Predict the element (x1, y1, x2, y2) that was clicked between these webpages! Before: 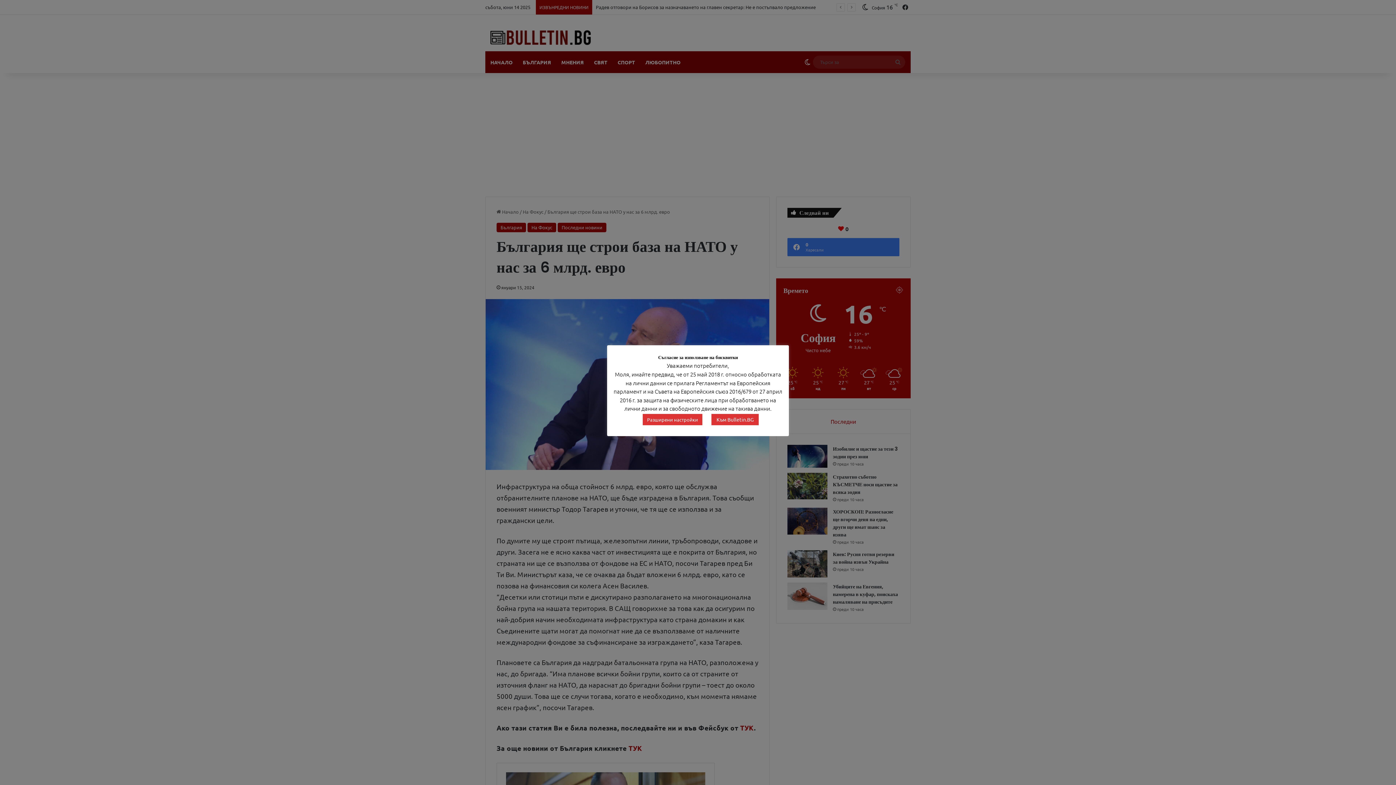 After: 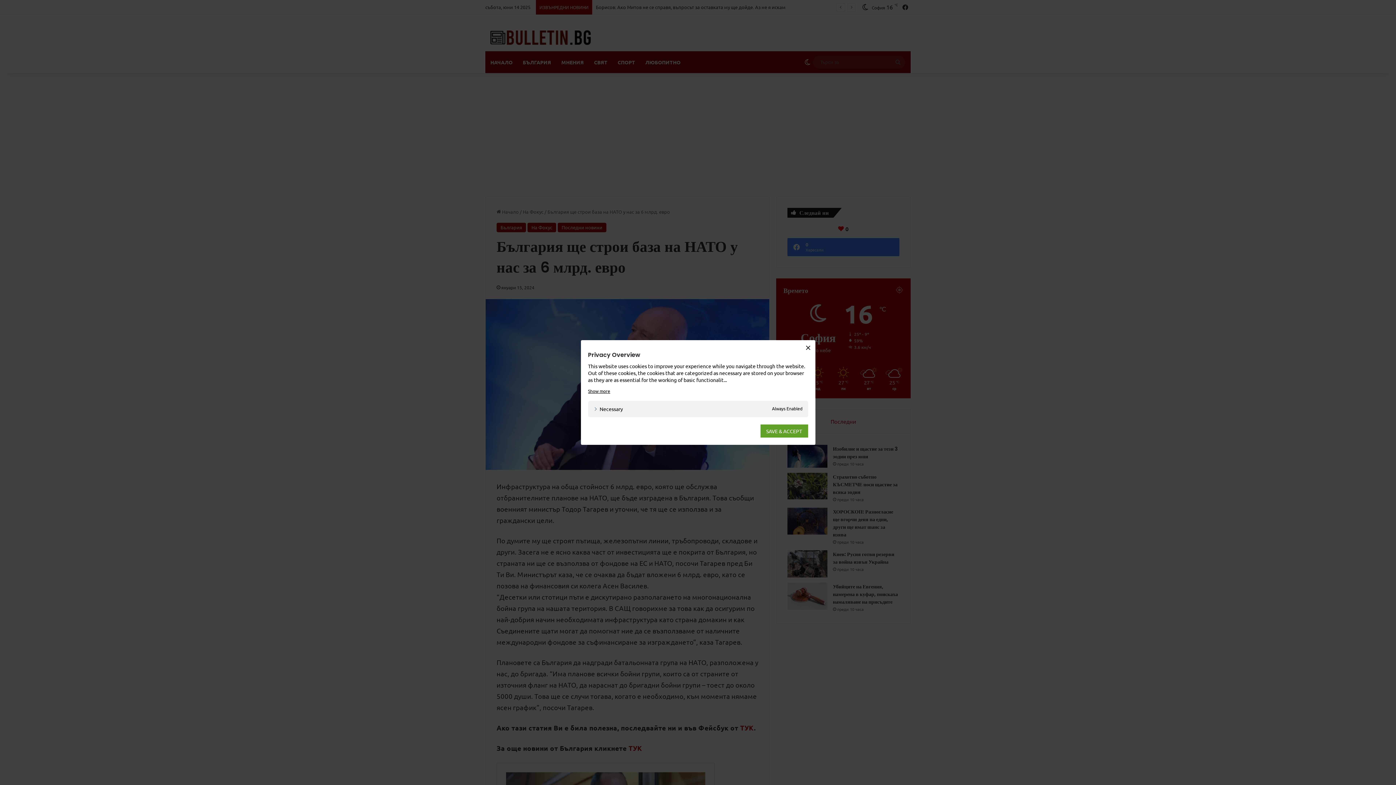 Action: label: Разширени настройки bbox: (642, 414, 702, 425)